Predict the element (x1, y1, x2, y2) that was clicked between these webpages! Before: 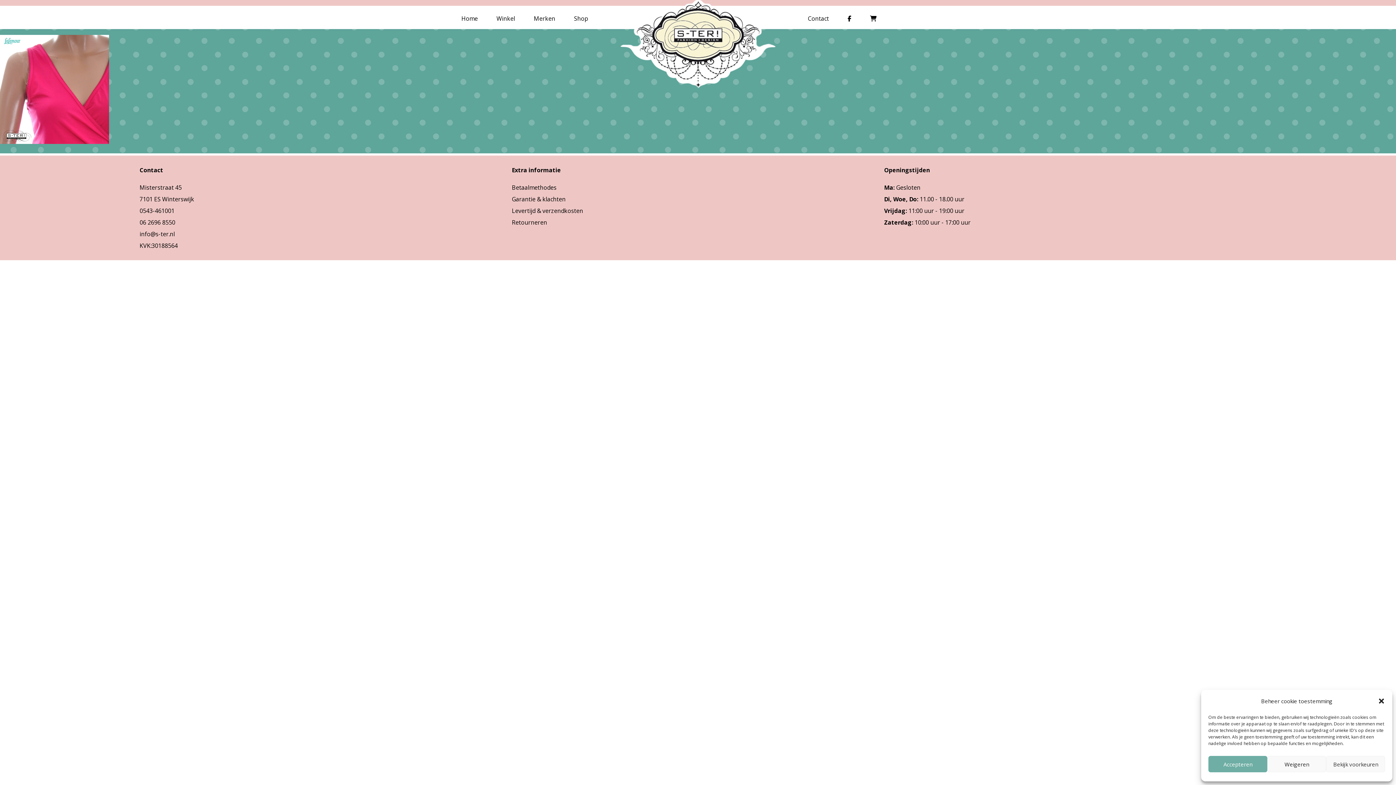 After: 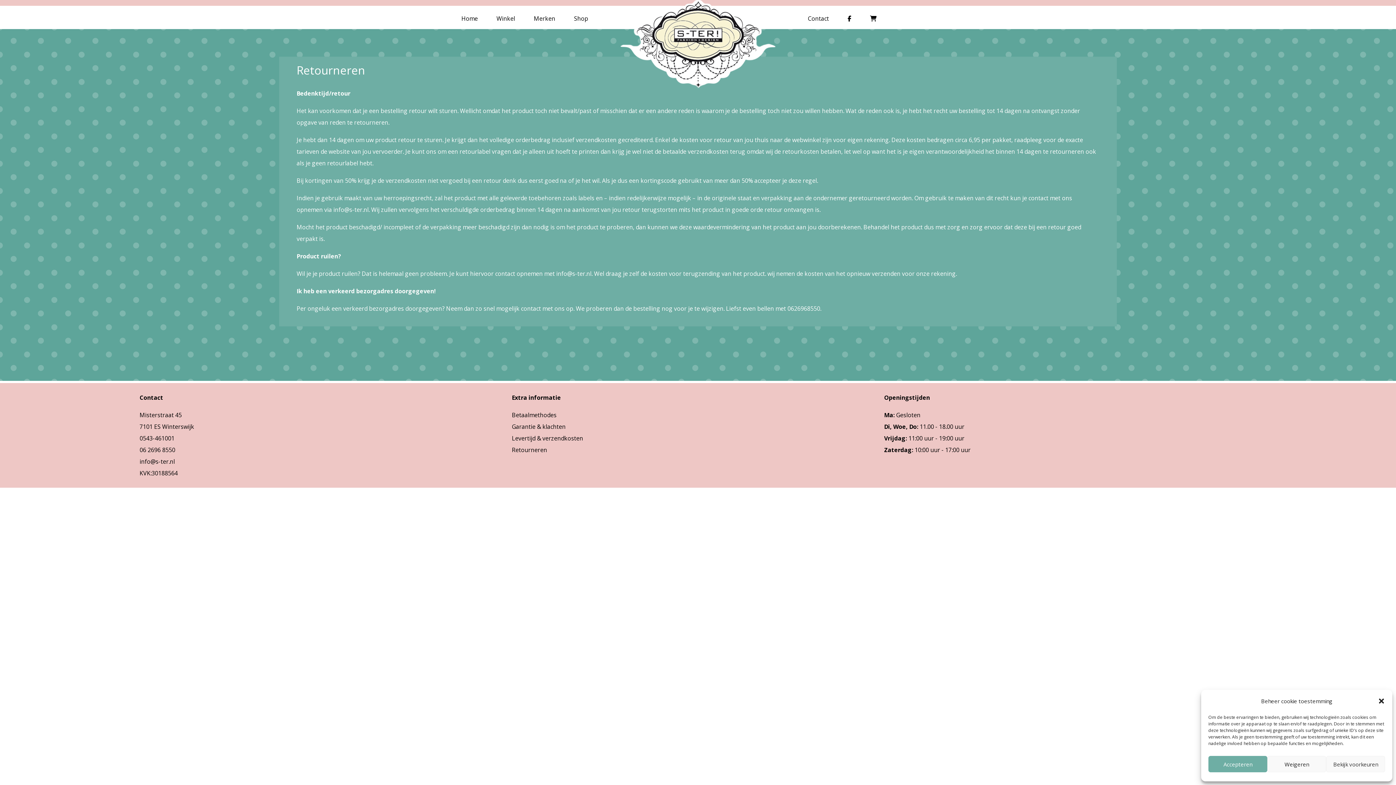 Action: label: Retourneren bbox: (512, 218, 547, 226)